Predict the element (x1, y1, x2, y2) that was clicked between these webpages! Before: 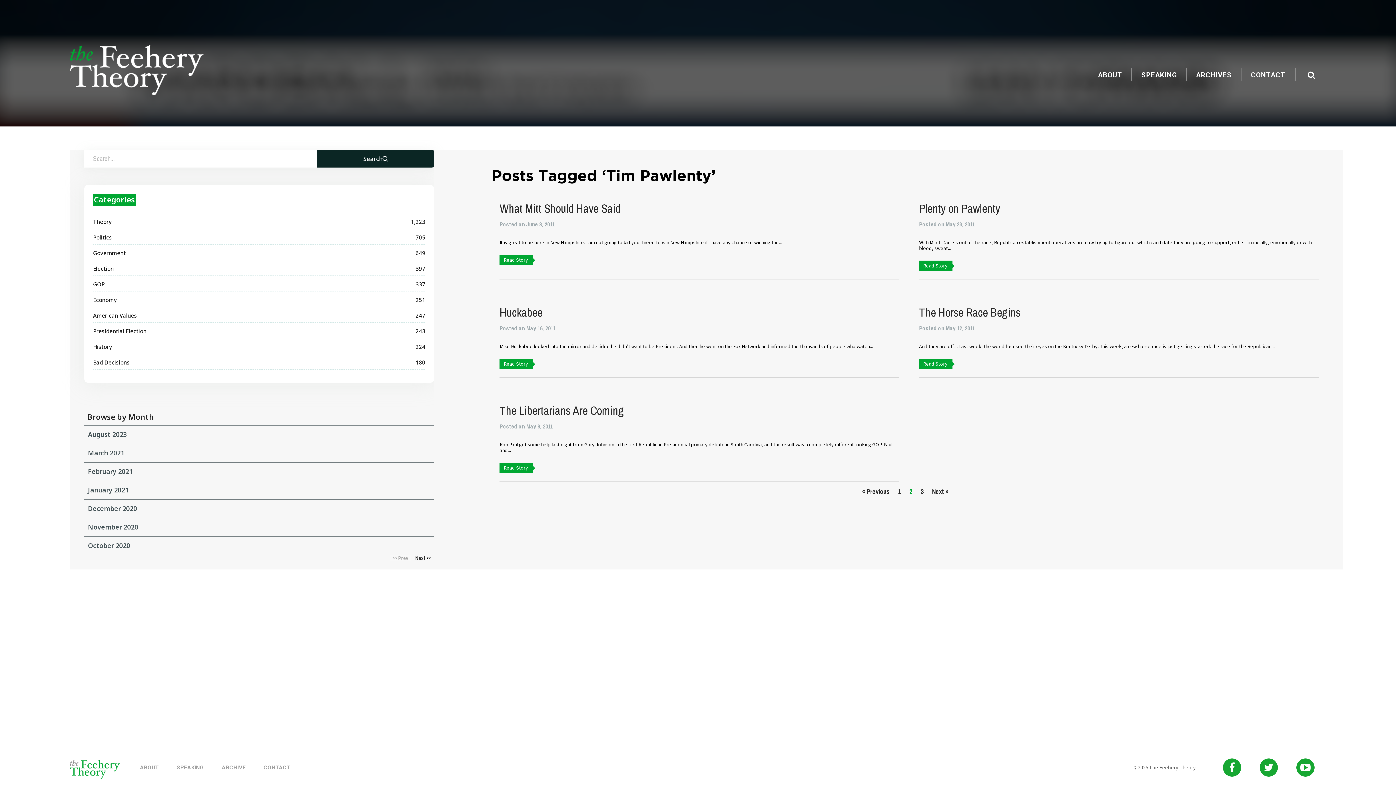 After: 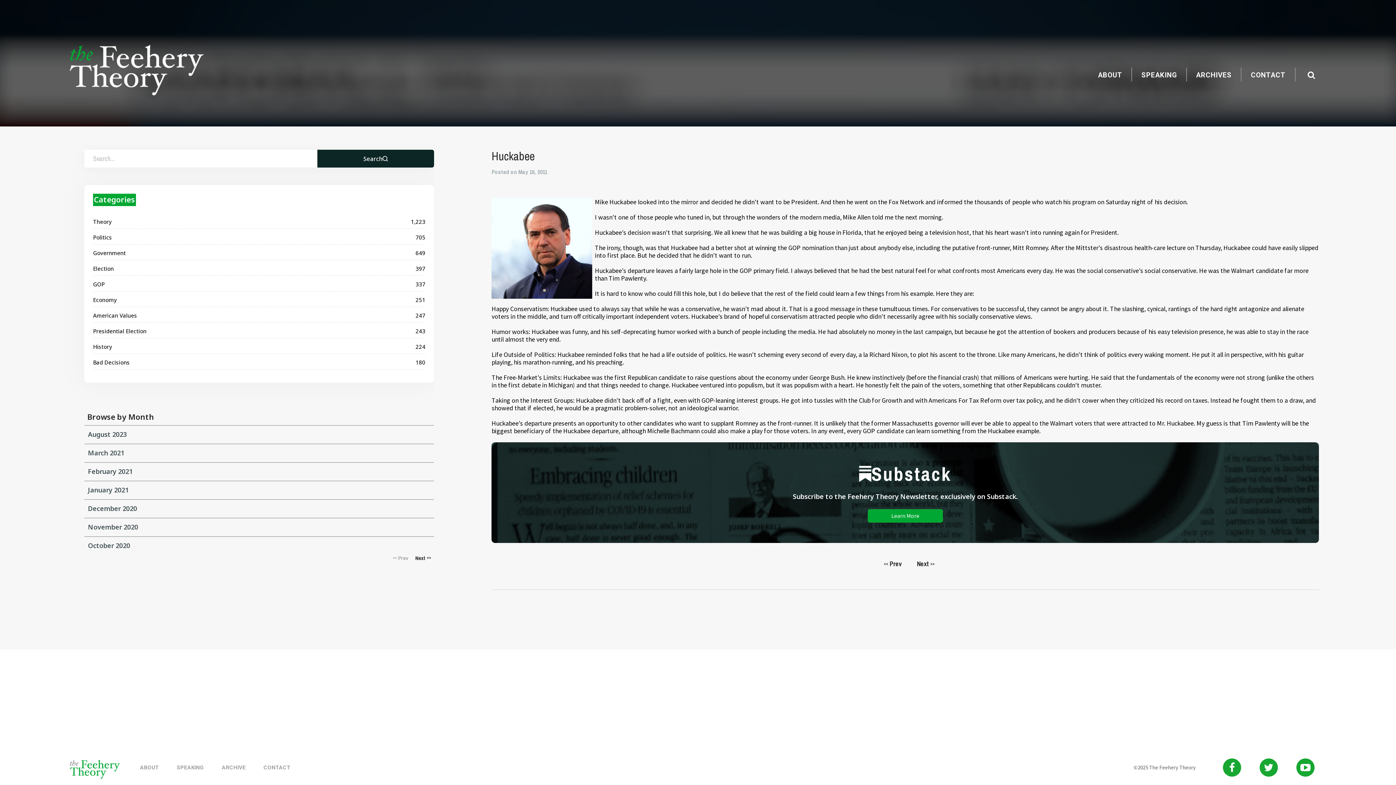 Action: bbox: (499, 304, 542, 320) label: Huckabee